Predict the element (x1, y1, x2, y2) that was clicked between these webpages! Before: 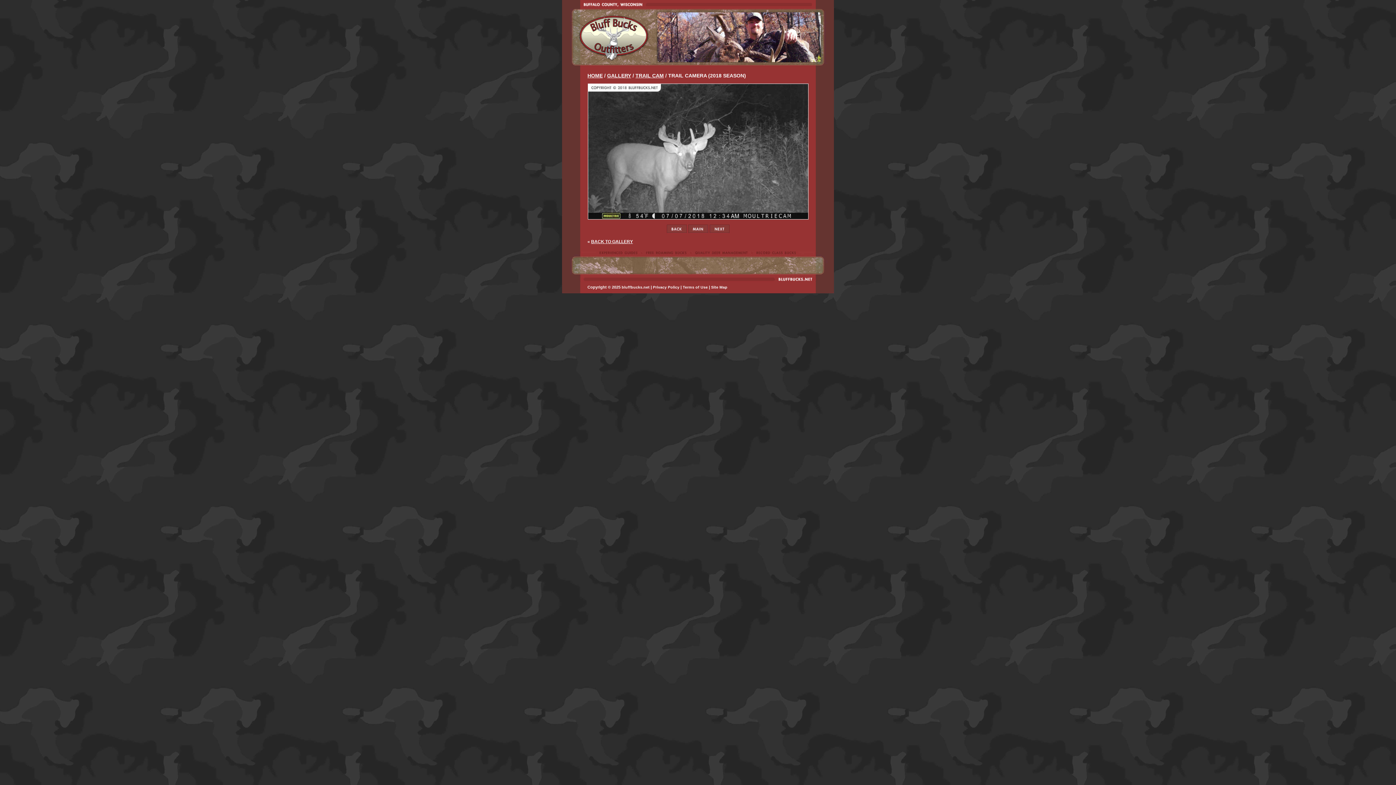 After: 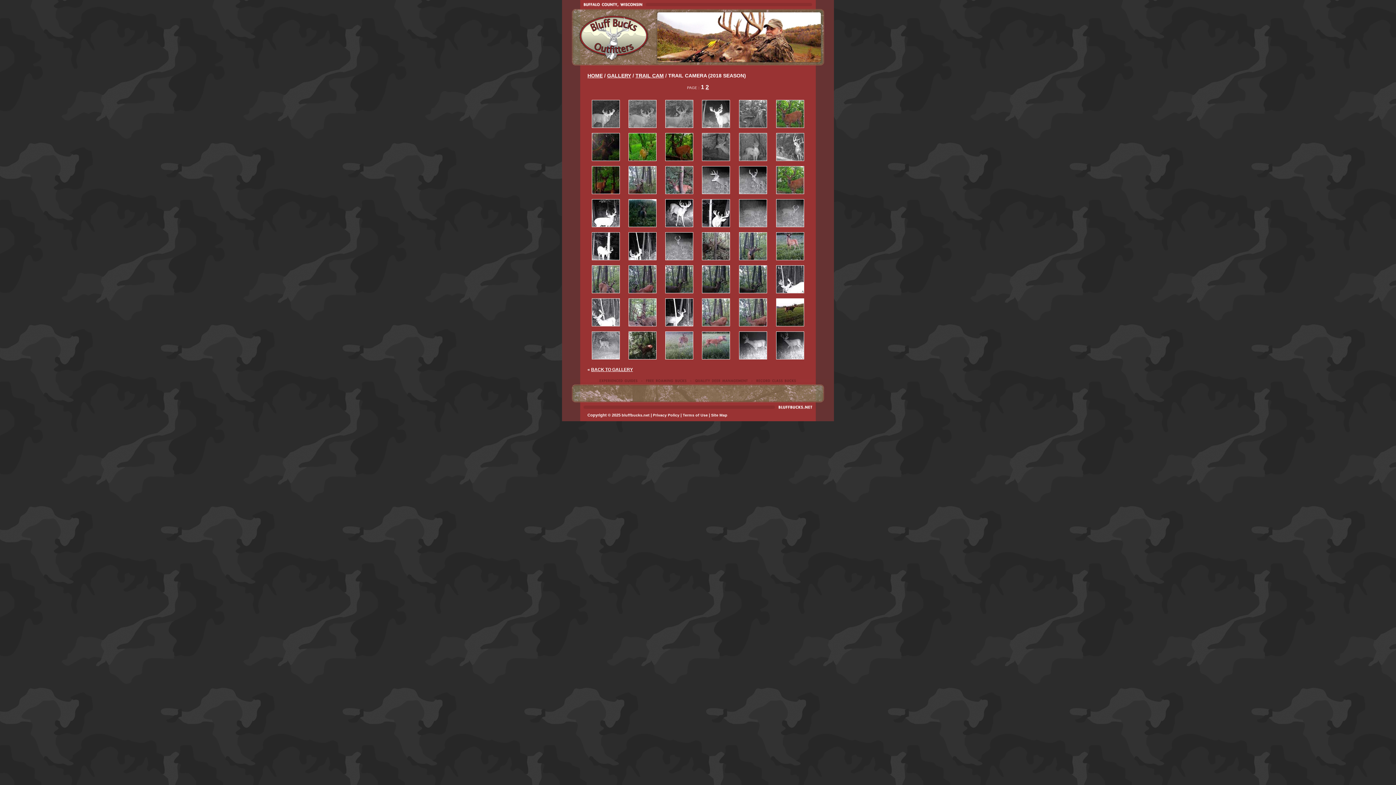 Action: bbox: (688, 228, 708, 234)